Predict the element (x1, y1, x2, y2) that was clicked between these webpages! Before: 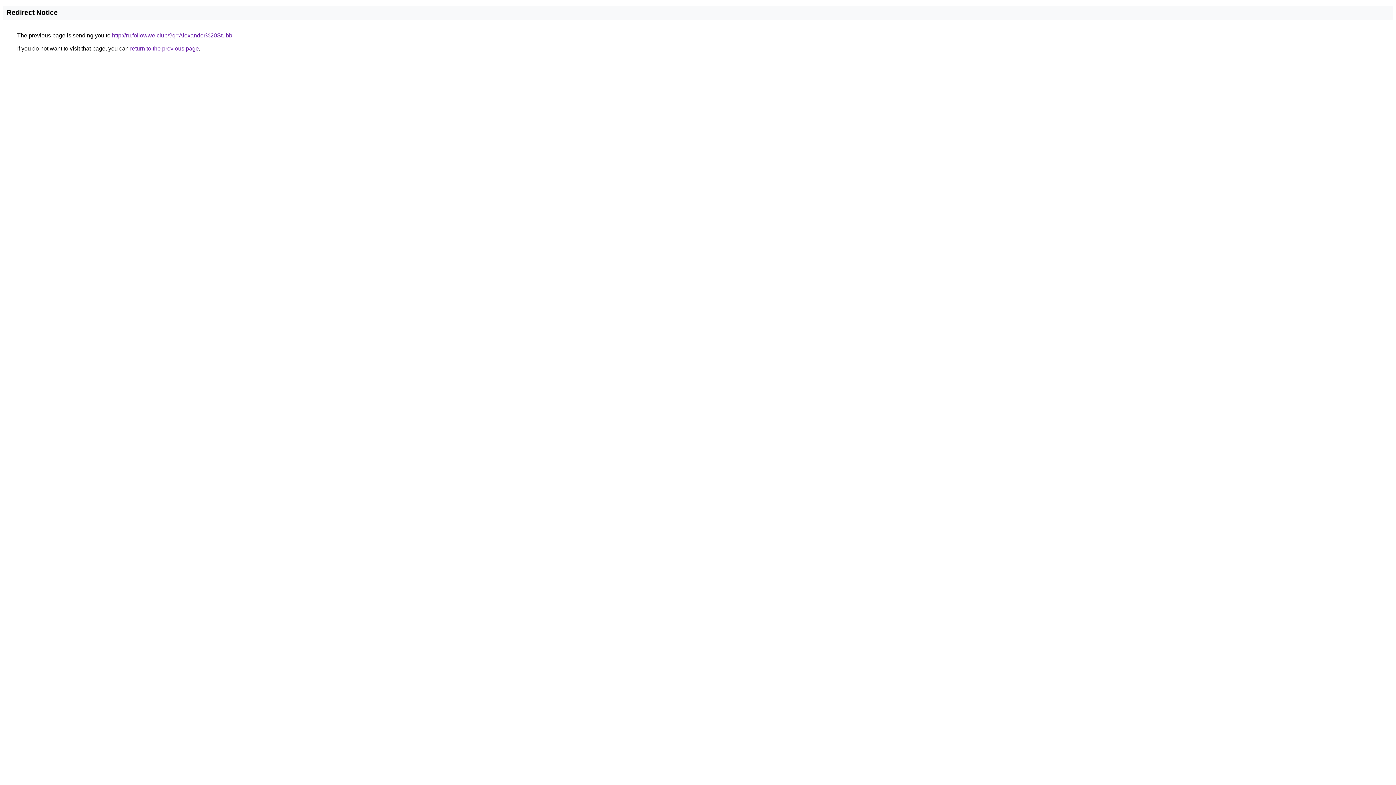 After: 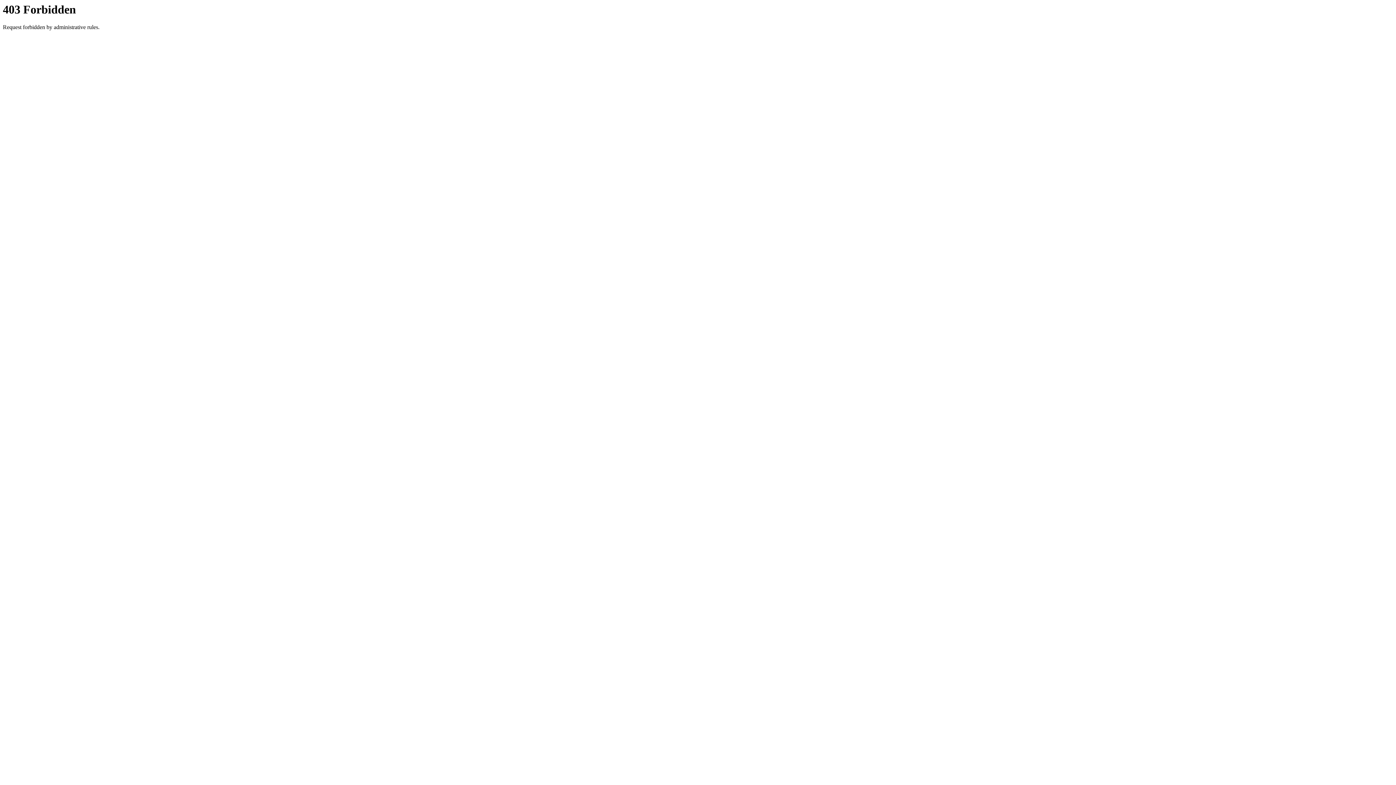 Action: label: http://ru.followwe.club/?q=Alexander%20Stubb bbox: (112, 32, 232, 38)